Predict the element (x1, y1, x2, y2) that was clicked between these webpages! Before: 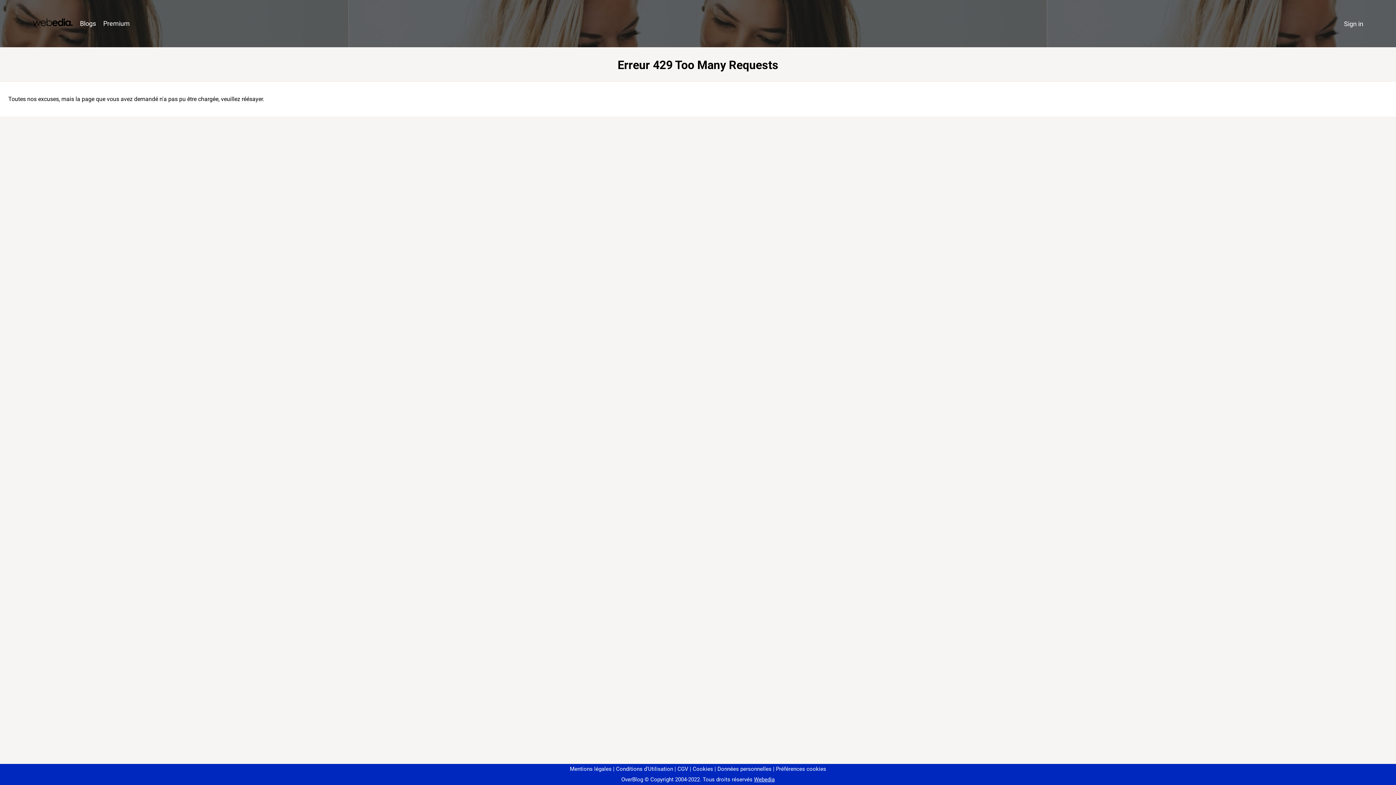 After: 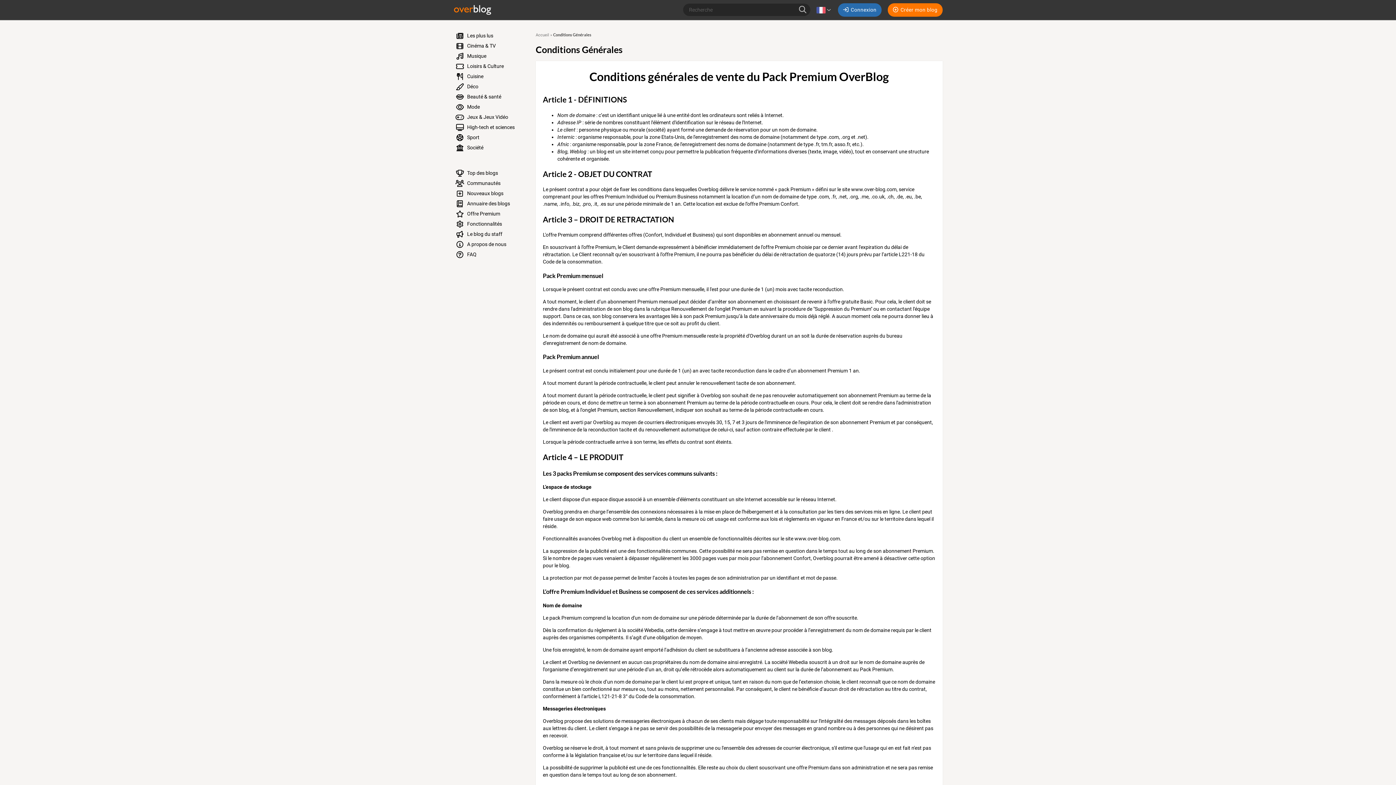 Action: label: CGV bbox: (674, 766, 688, 772)